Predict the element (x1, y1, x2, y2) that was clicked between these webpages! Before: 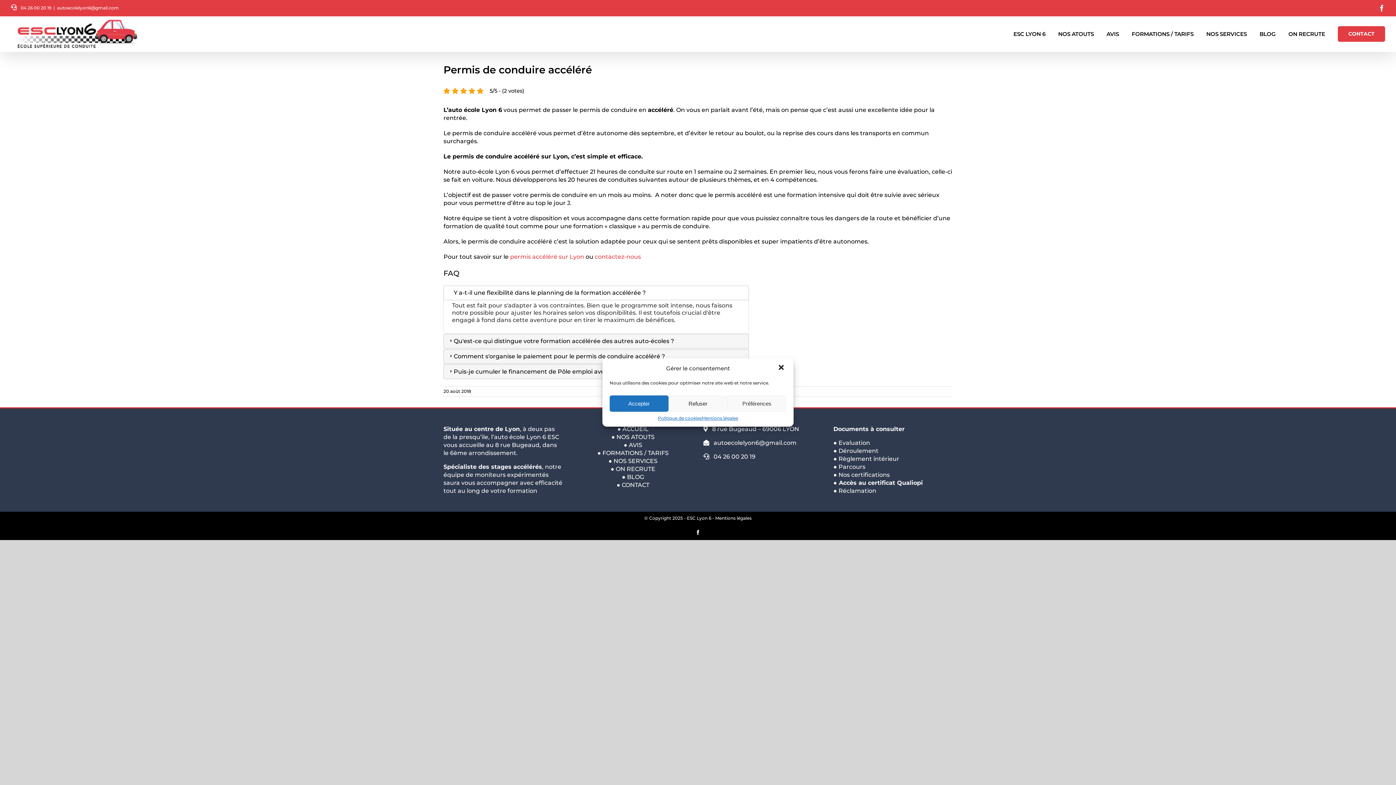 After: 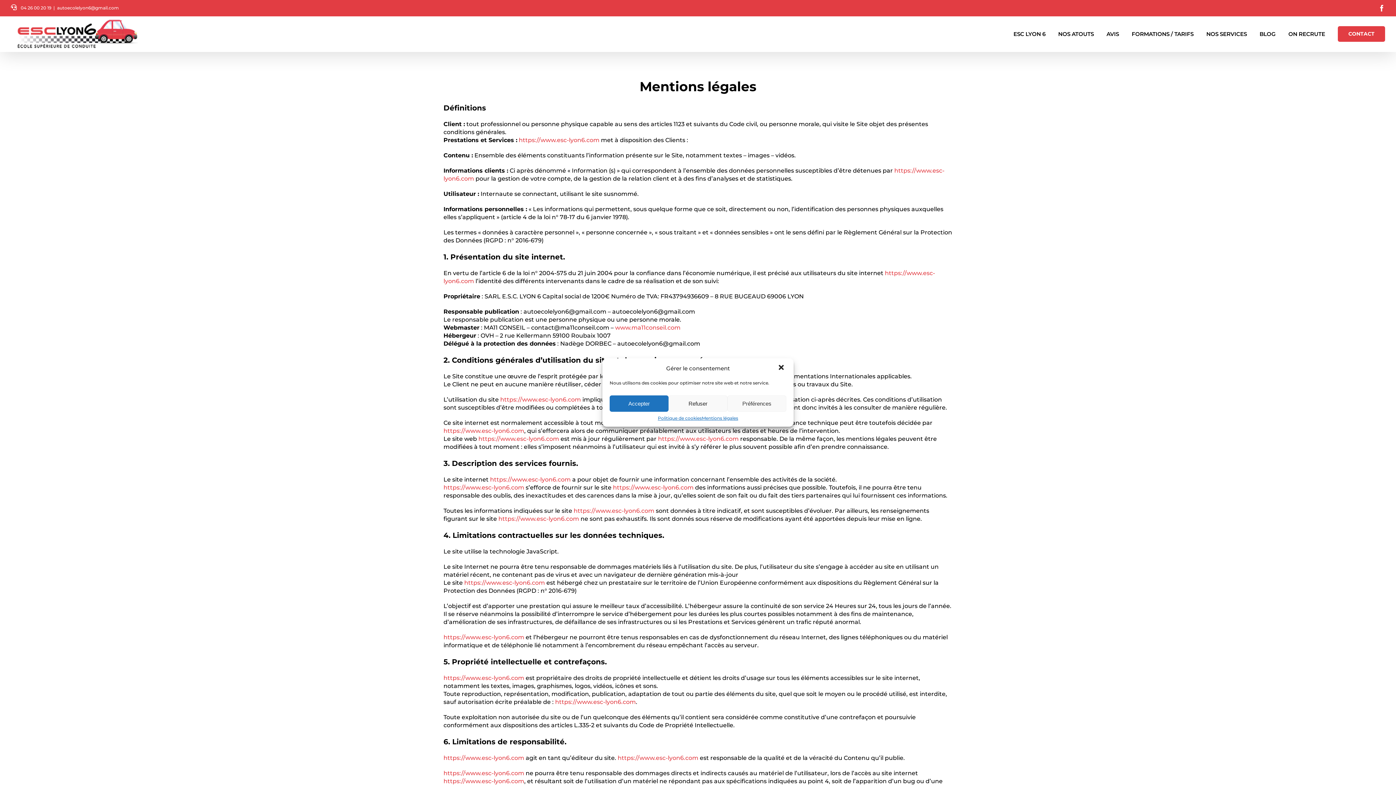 Action: label: Mentions légales bbox: (701, 415, 738, 421)